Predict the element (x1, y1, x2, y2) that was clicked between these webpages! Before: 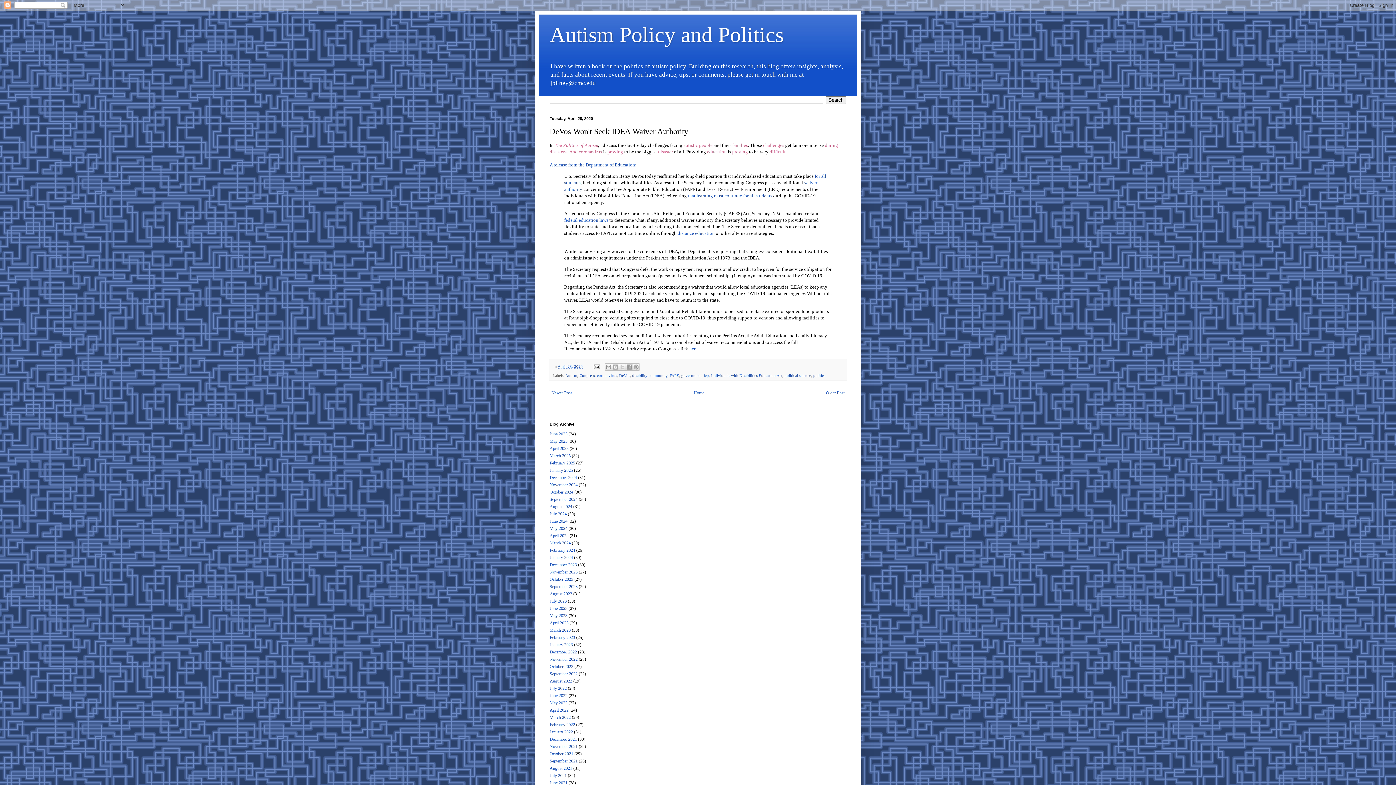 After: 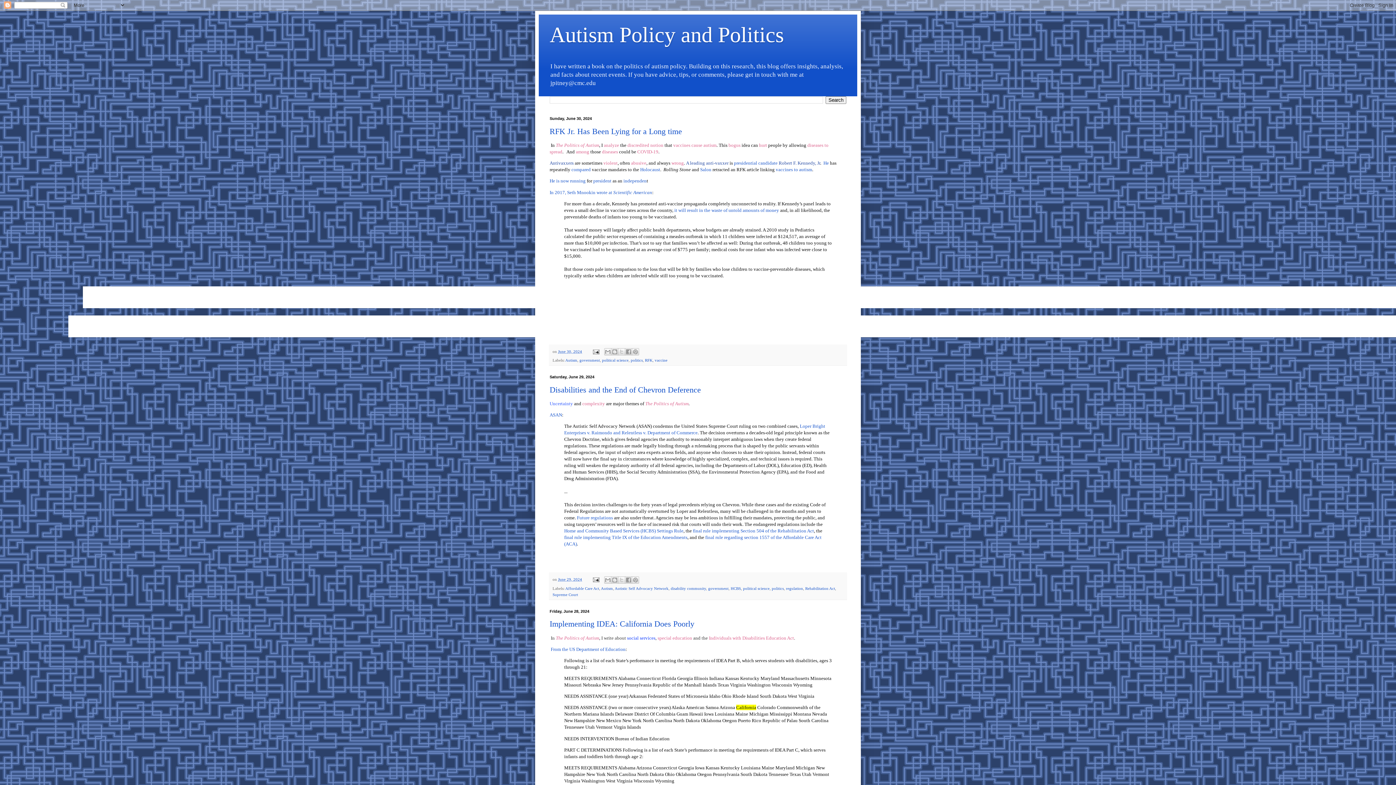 Action: bbox: (549, 518, 567, 523) label: June 2024